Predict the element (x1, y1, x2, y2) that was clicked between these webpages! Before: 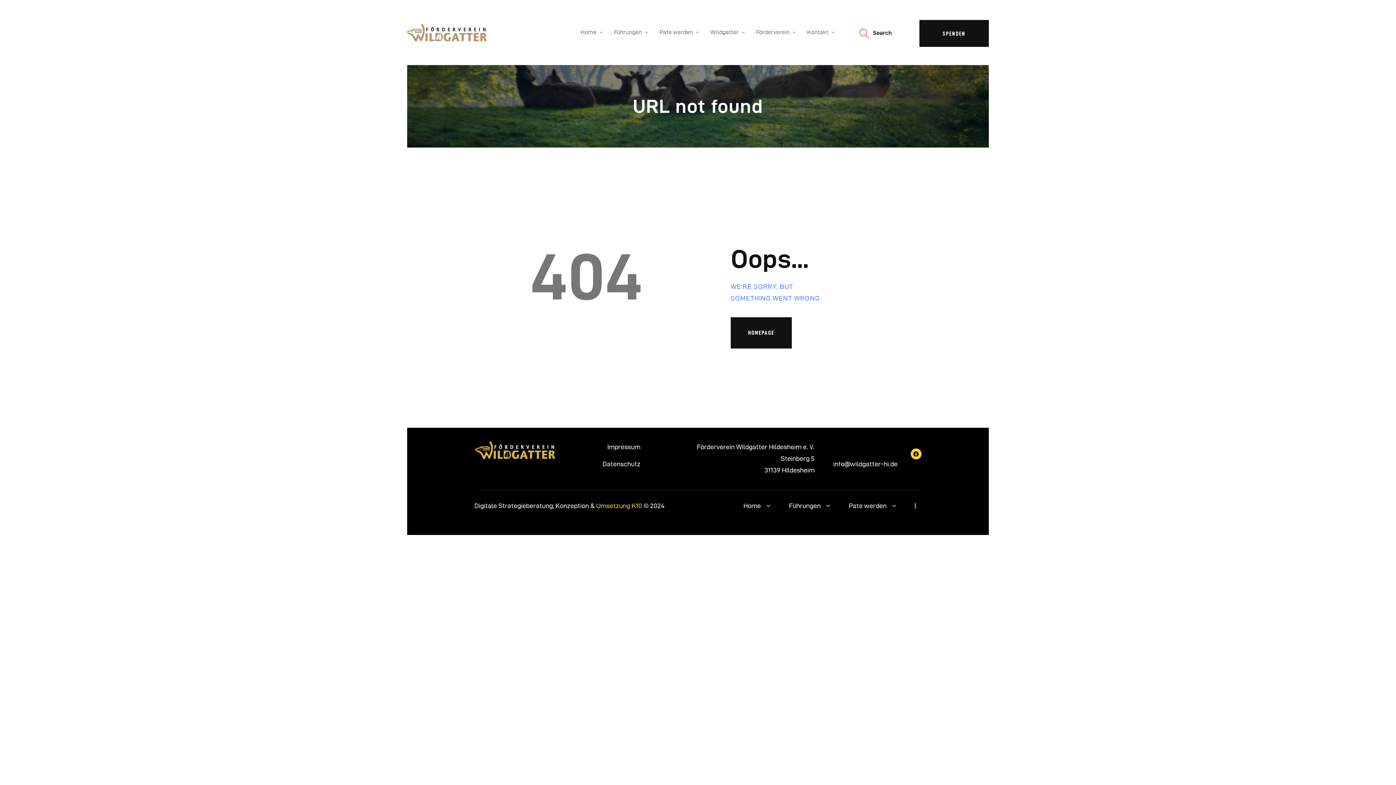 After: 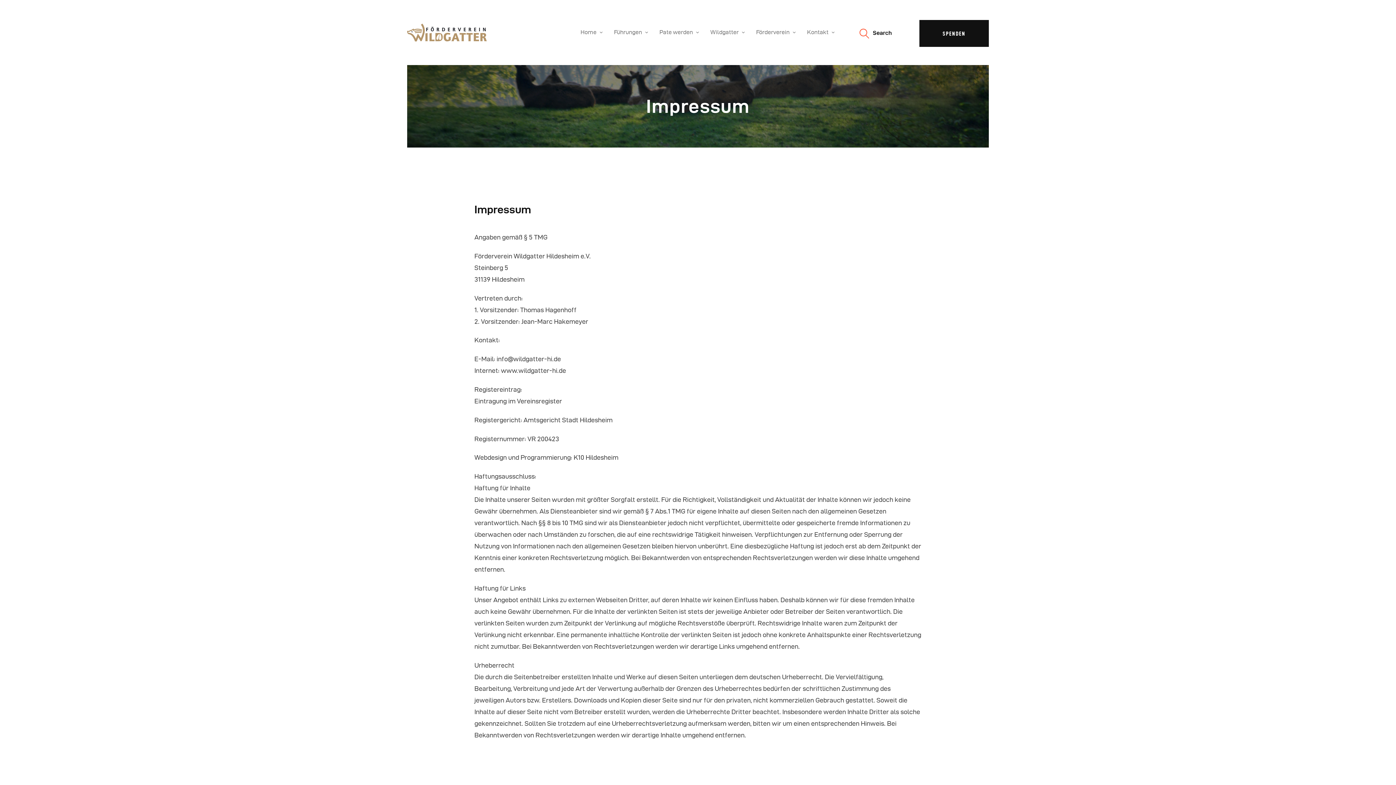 Action: label: Impressum bbox: (607, 443, 640, 450)